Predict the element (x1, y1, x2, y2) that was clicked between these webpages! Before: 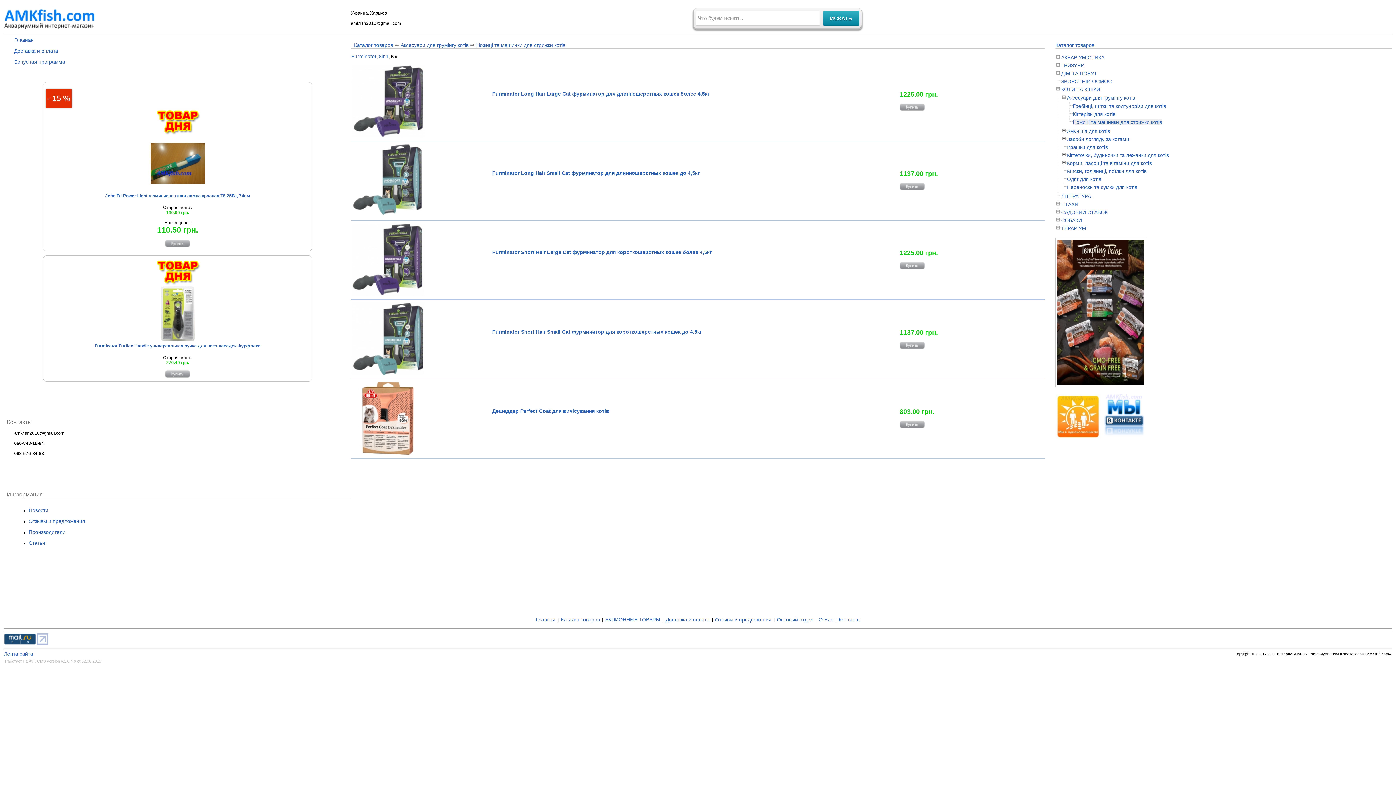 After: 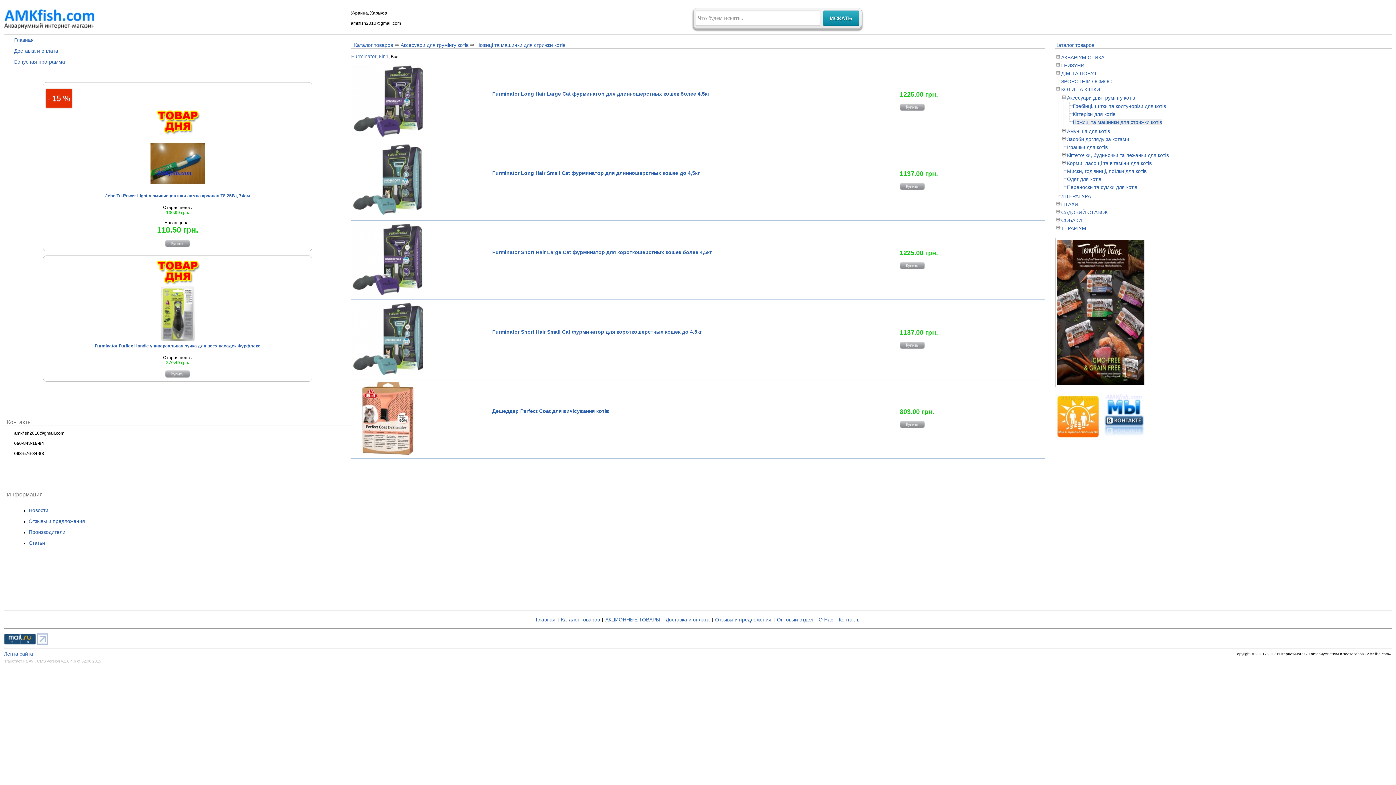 Action: bbox: (900, 344, 925, 350)